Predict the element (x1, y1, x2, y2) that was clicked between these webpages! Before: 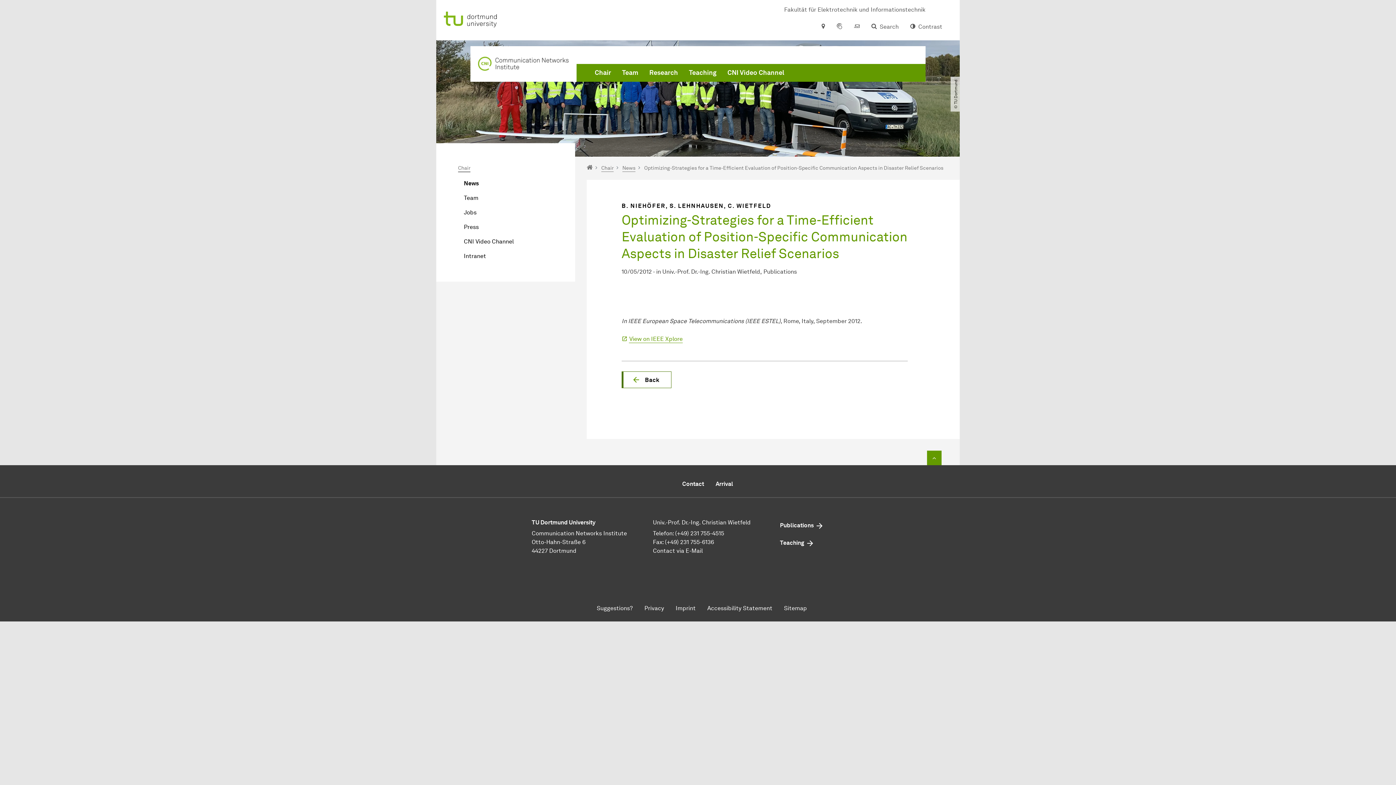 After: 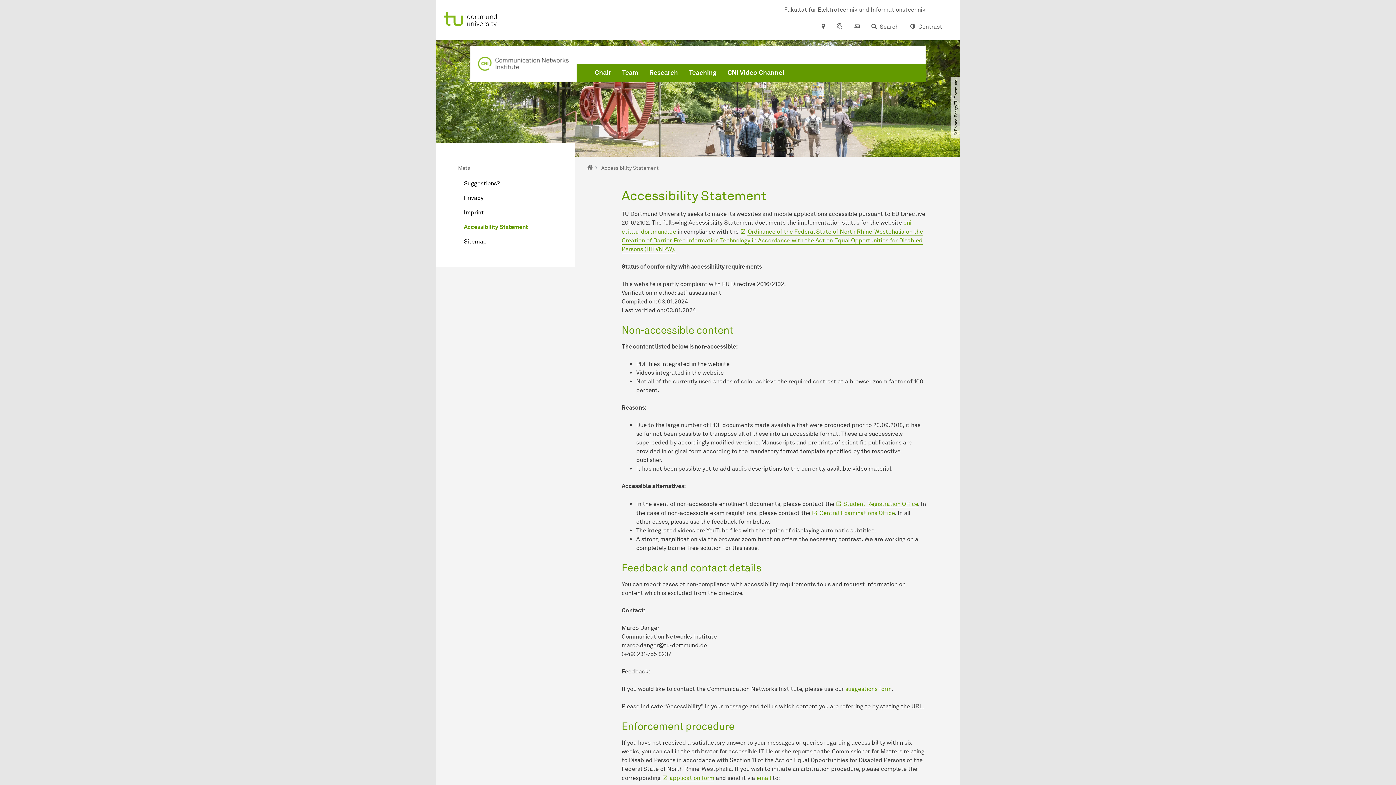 Action: label: Accessibility Statement bbox: (701, 601, 778, 616)